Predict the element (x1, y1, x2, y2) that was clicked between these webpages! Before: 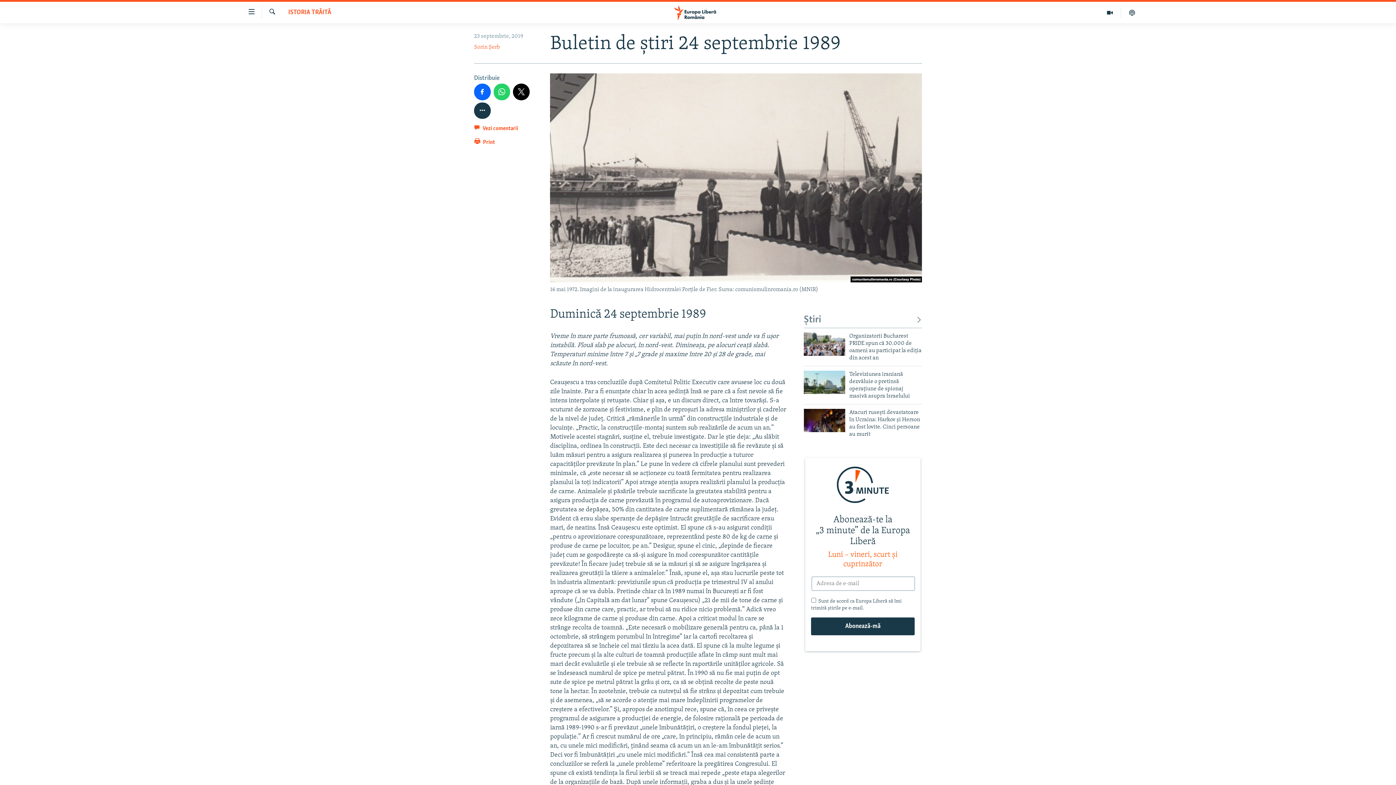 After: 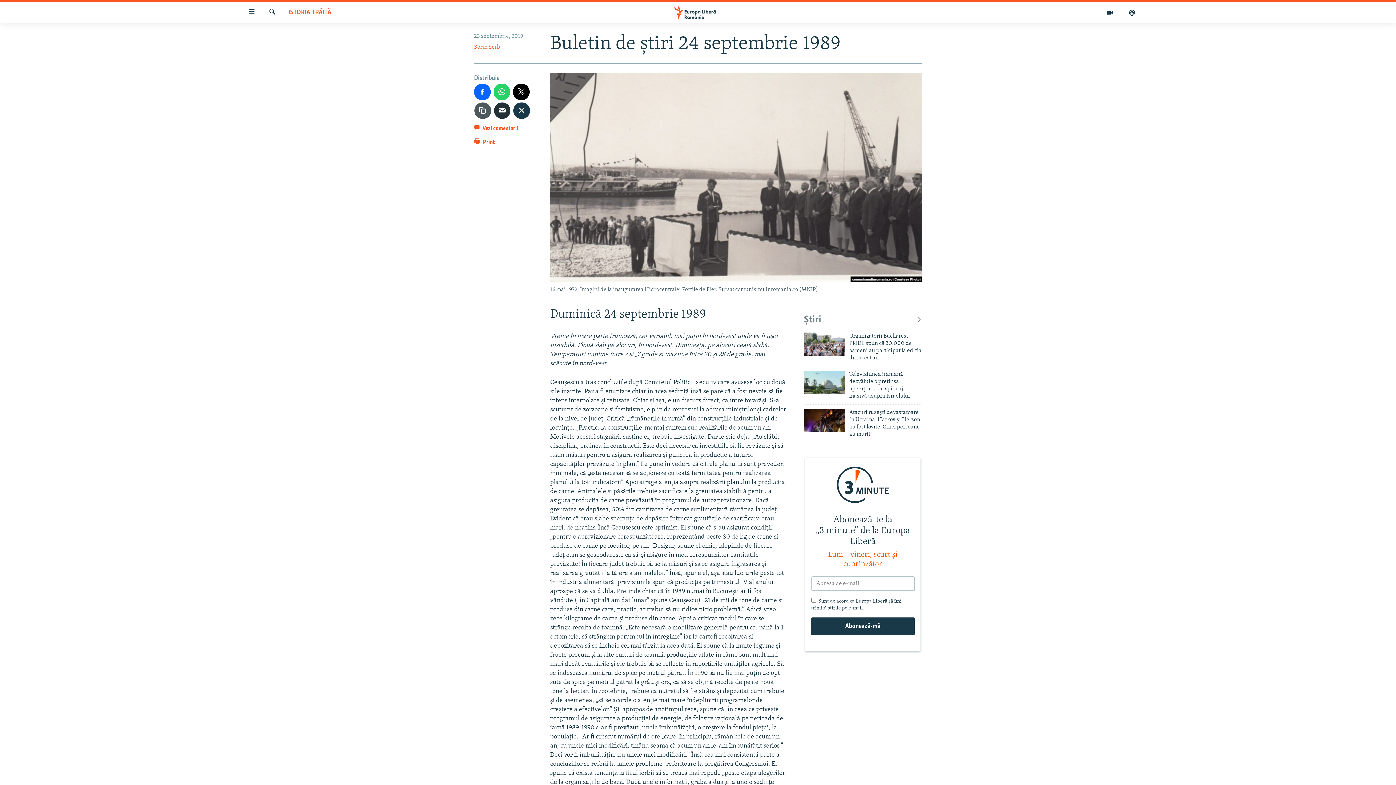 Action: bbox: (474, 102, 490, 118)